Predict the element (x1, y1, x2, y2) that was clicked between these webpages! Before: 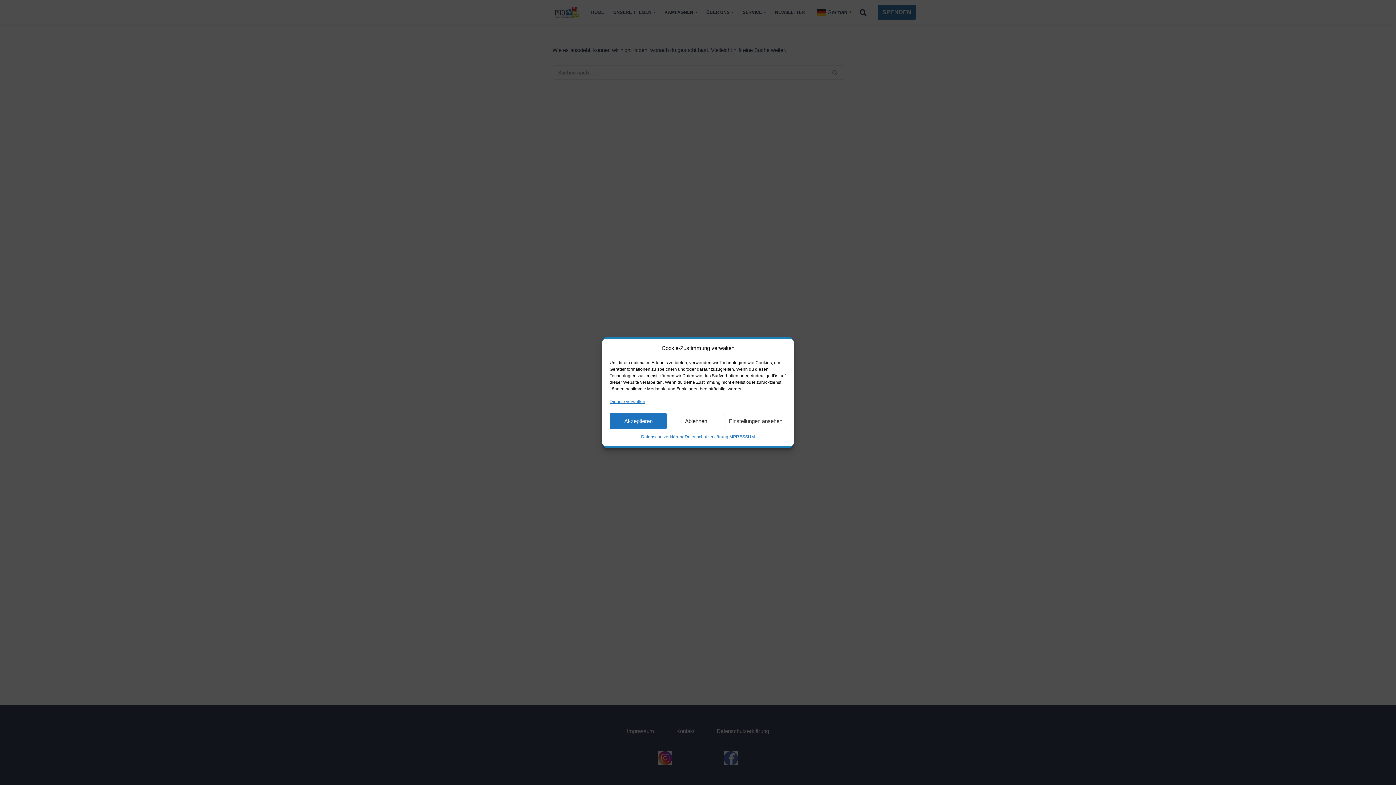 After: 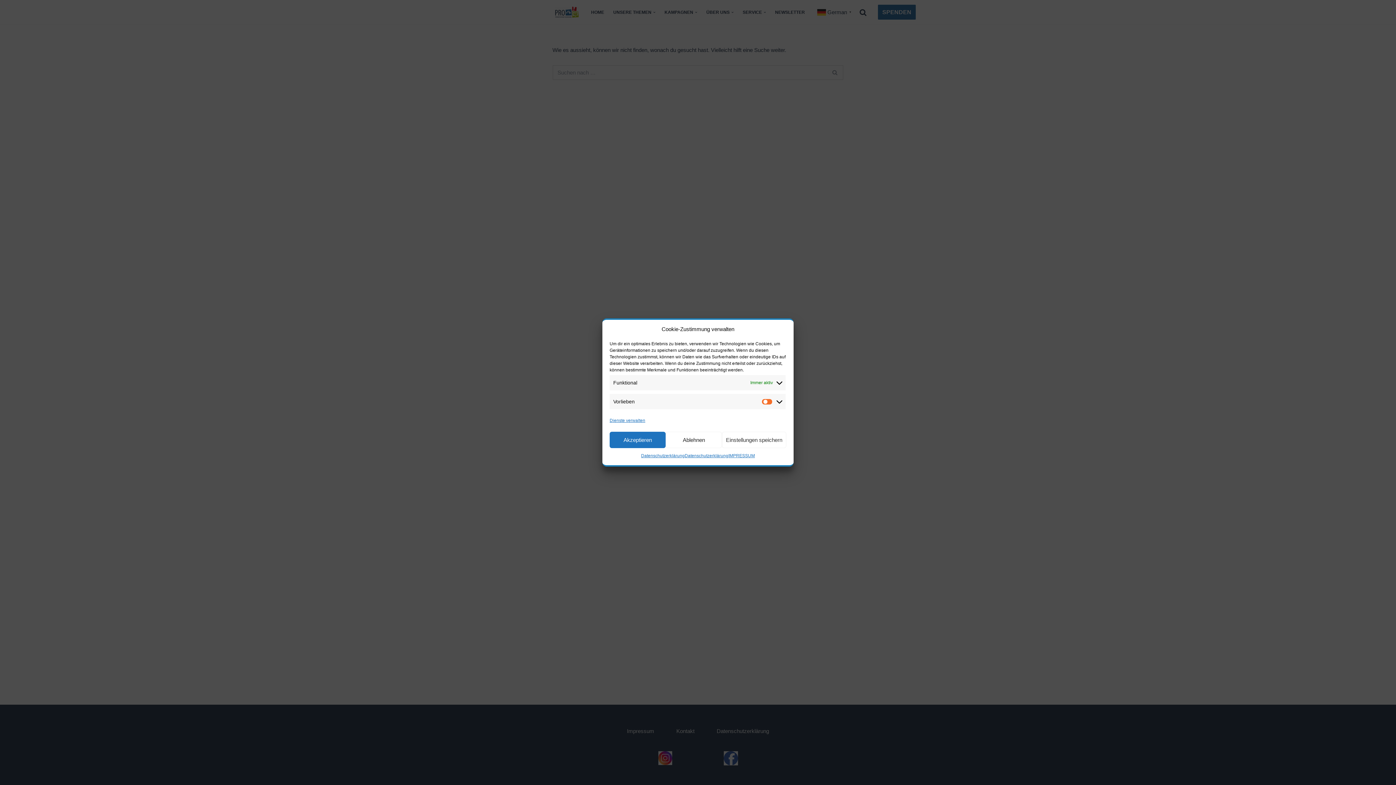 Action: label: Einstellungen ansehen bbox: (725, 413, 786, 429)